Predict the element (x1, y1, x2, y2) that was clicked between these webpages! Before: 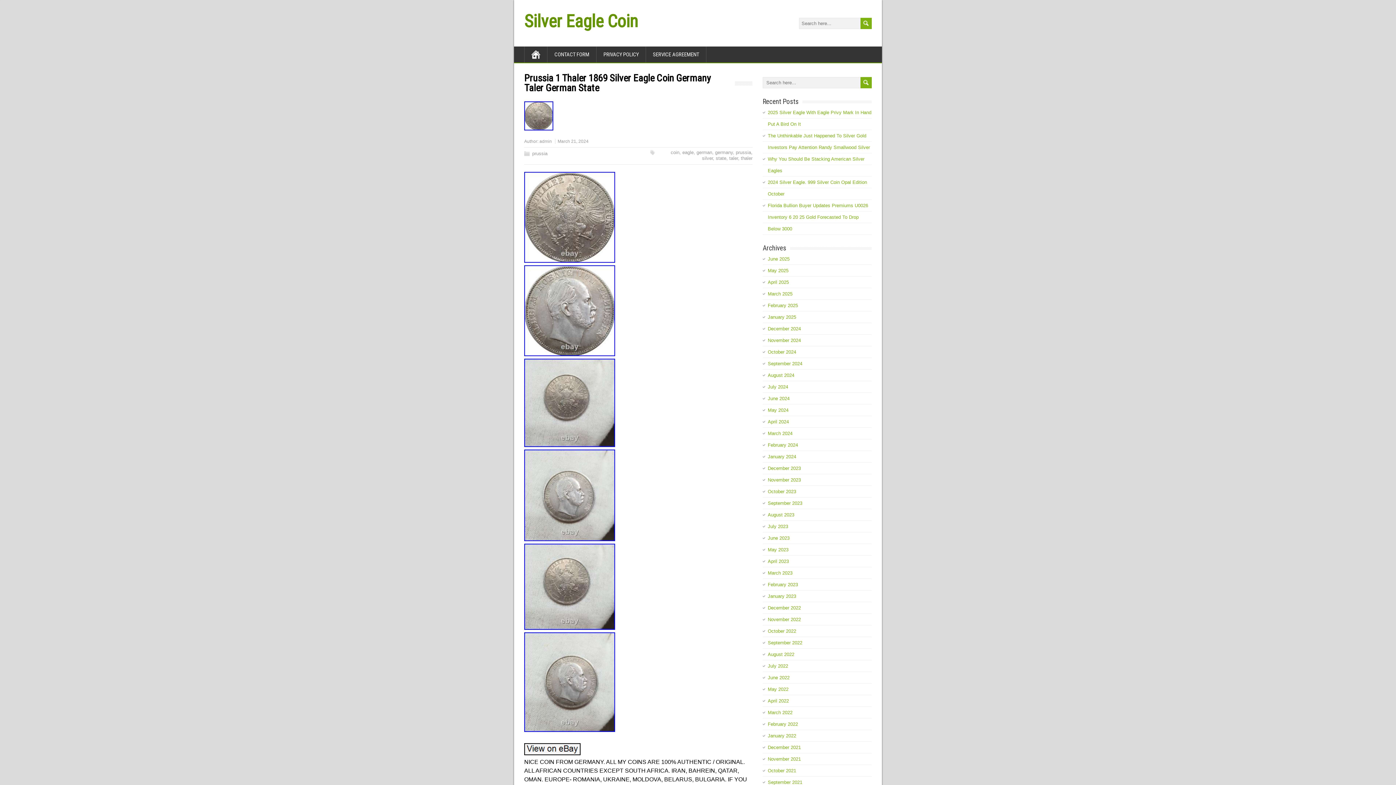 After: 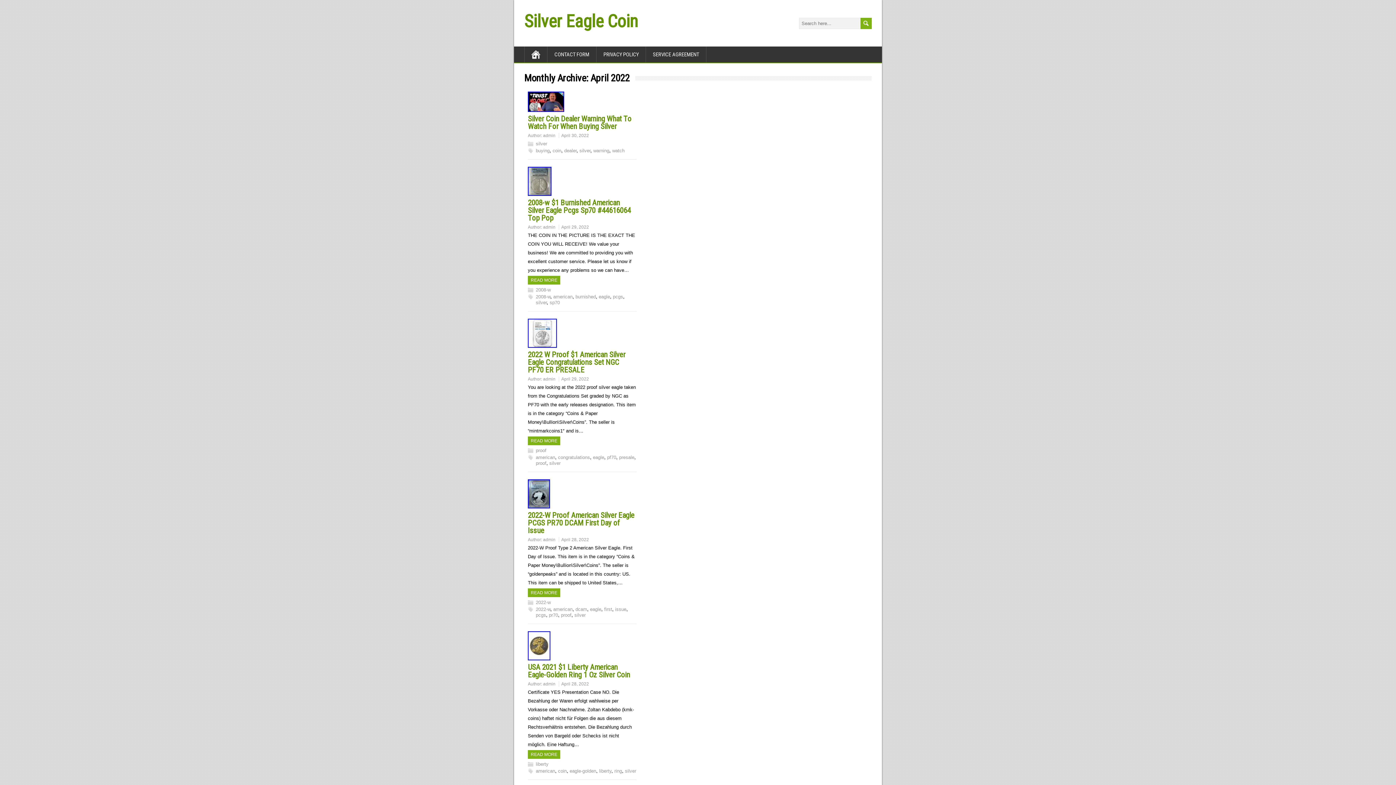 Action: label: April 2022 bbox: (768, 698, 789, 704)